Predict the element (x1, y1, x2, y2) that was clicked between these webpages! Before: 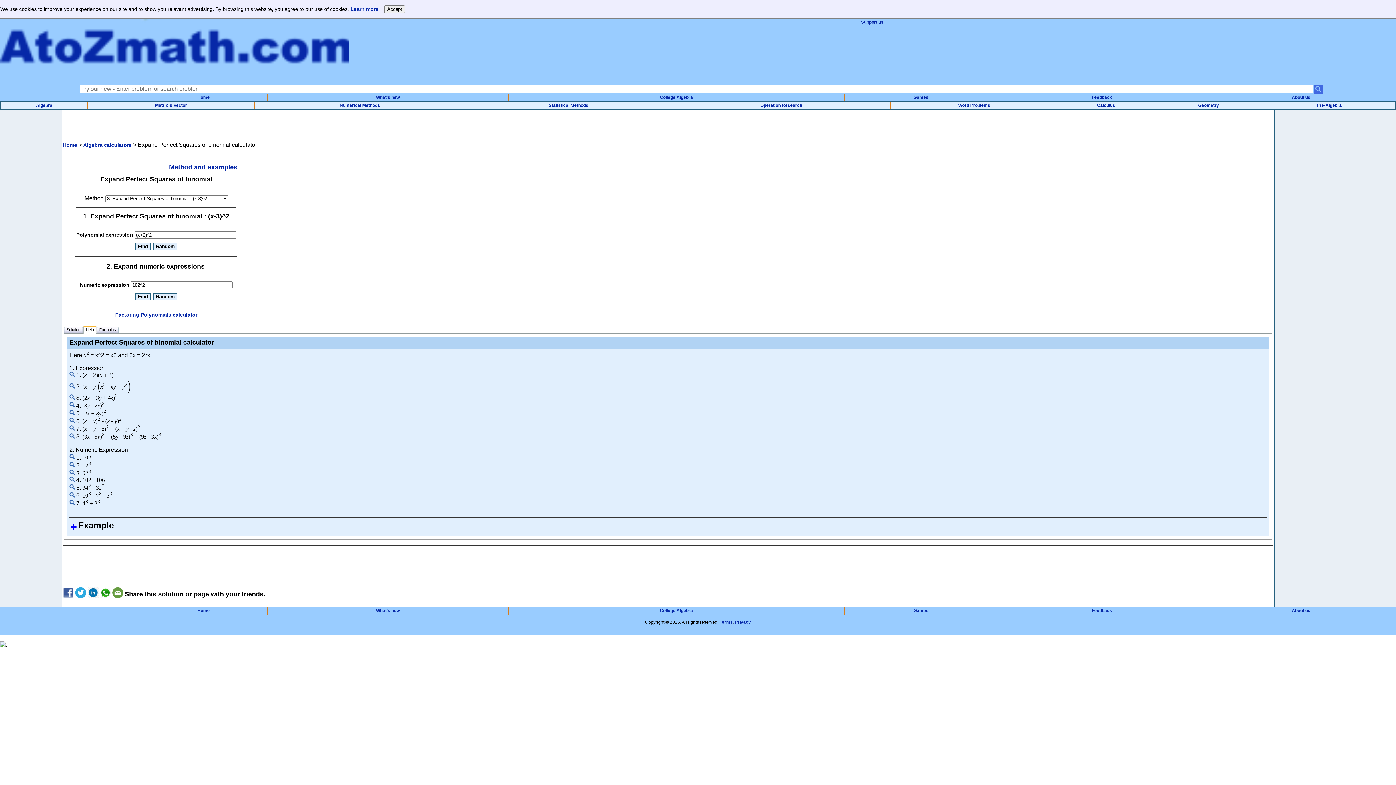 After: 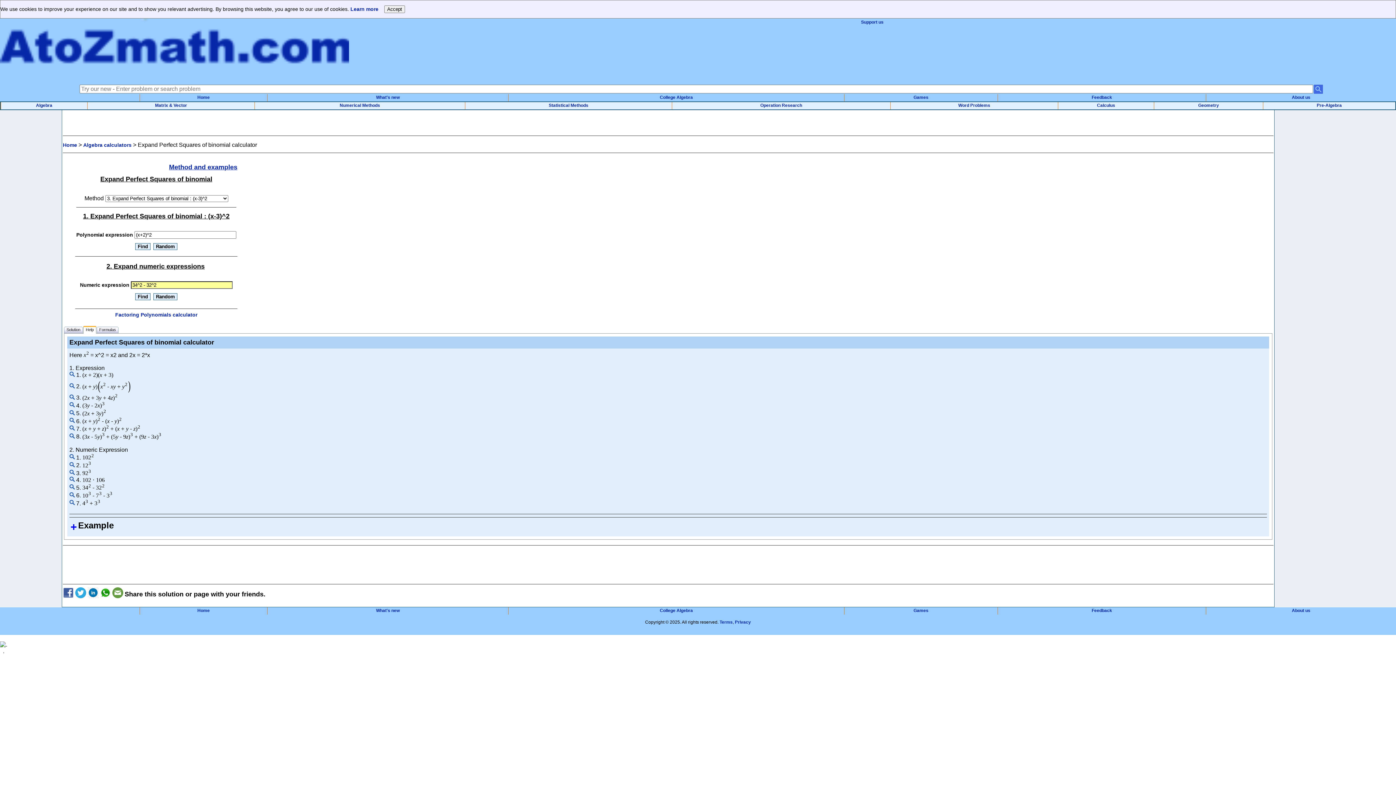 Action: bbox: (69, 484, 74, 491)